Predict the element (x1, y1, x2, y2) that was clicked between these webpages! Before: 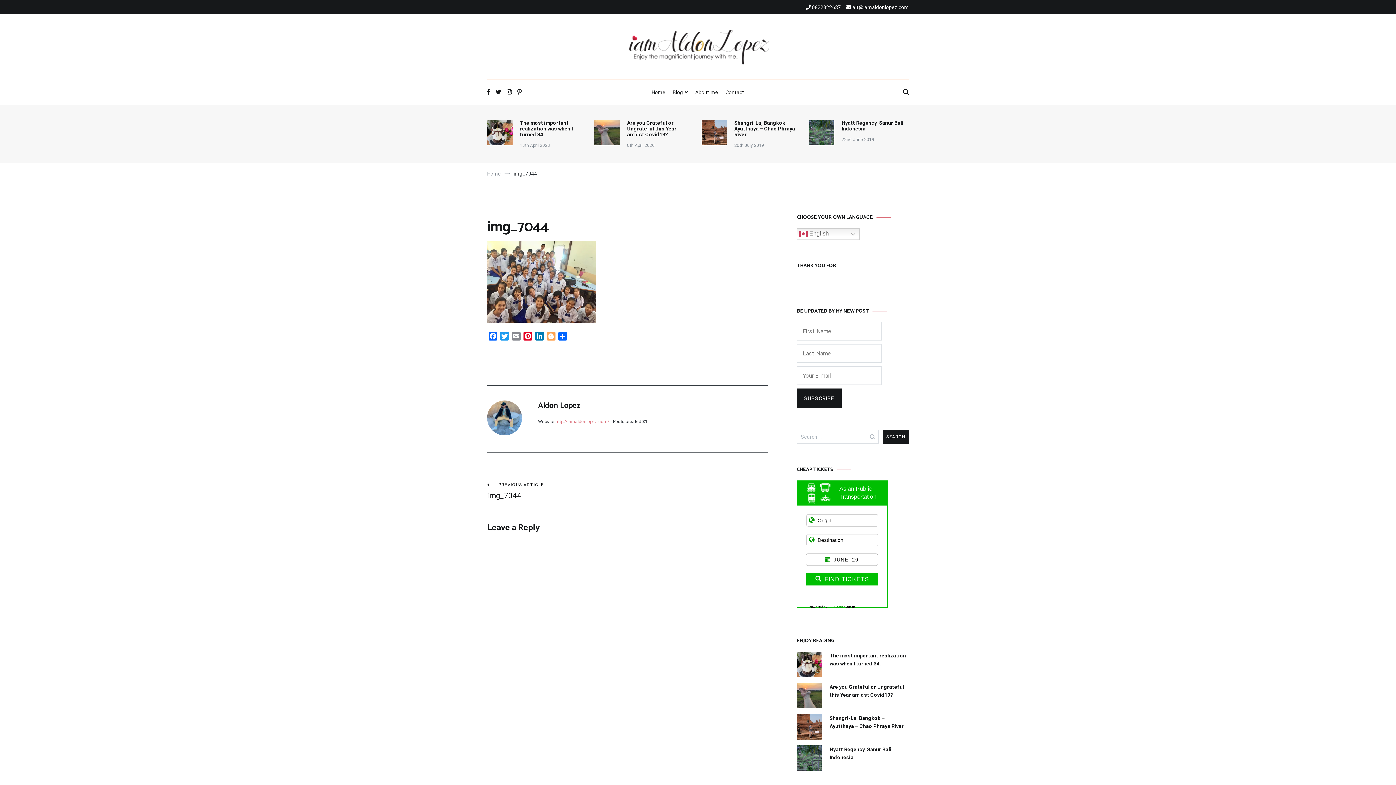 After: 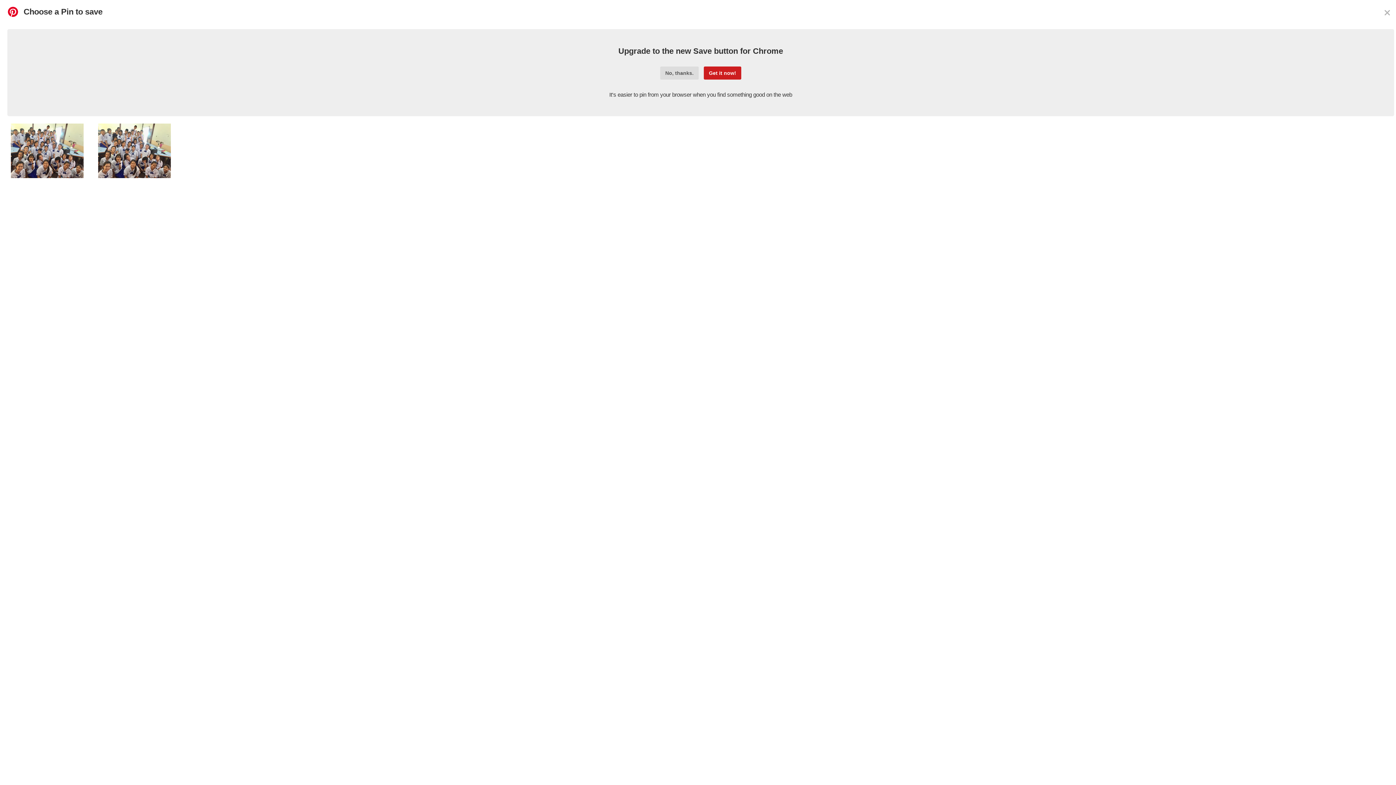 Action: label: Pinterest bbox: (522, 332, 533, 343)